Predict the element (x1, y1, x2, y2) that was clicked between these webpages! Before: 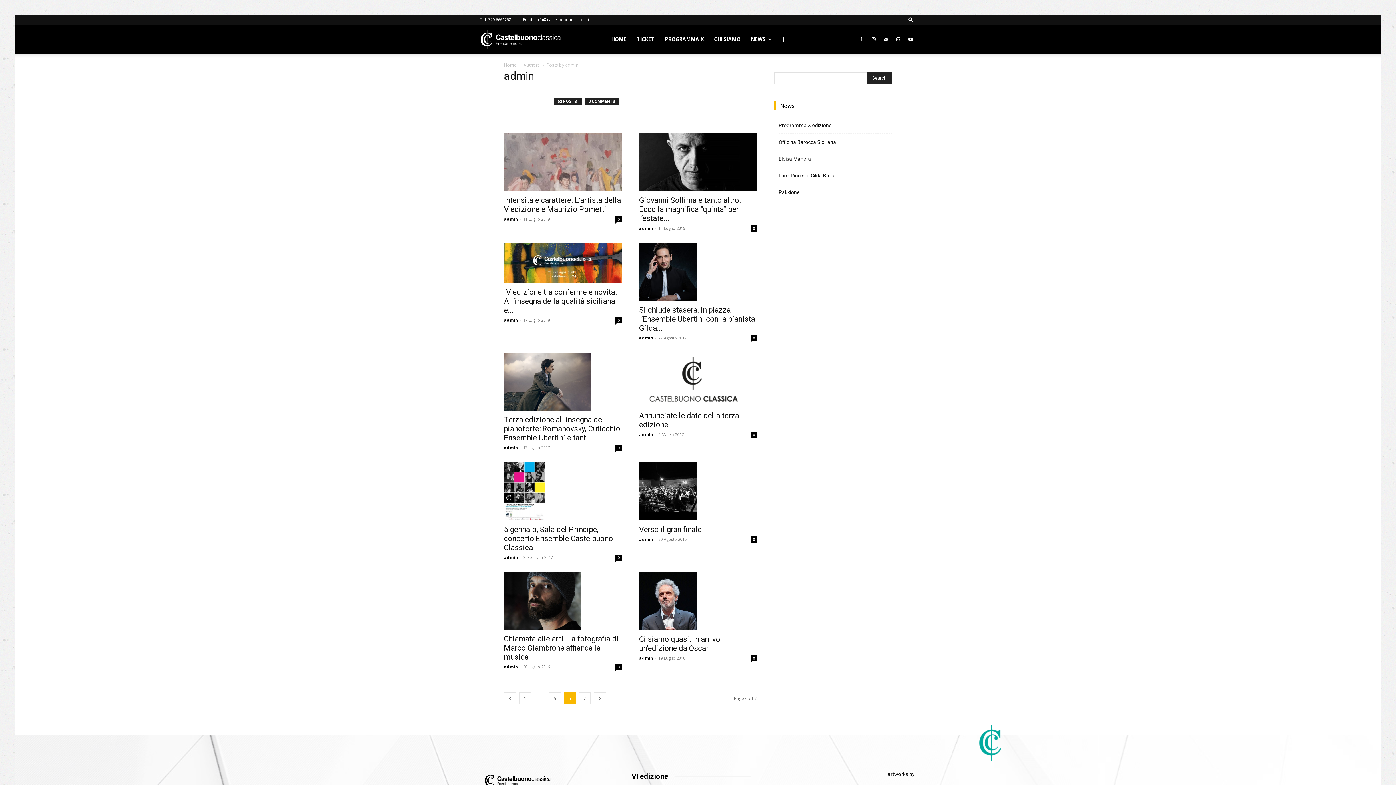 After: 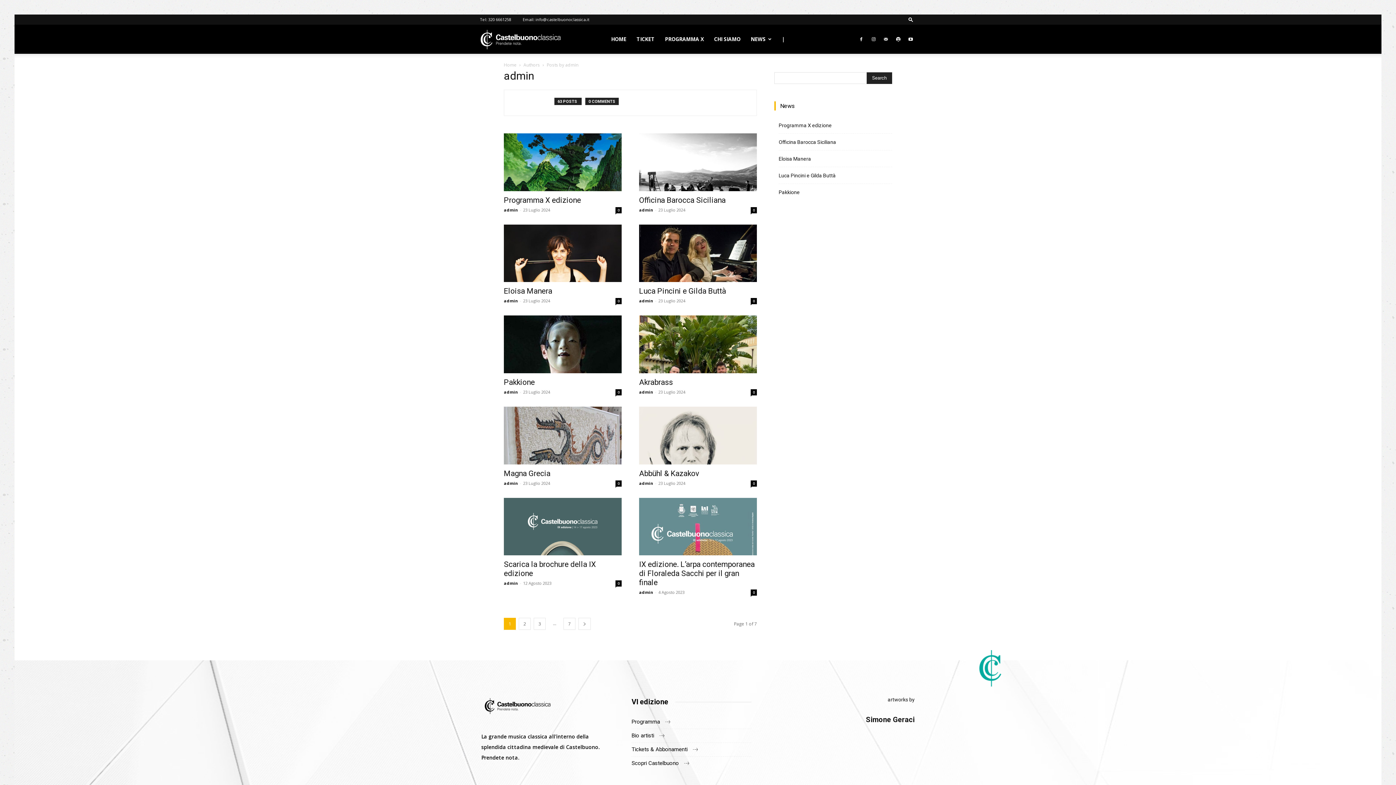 Action: label: admin bbox: (504, 664, 518, 669)